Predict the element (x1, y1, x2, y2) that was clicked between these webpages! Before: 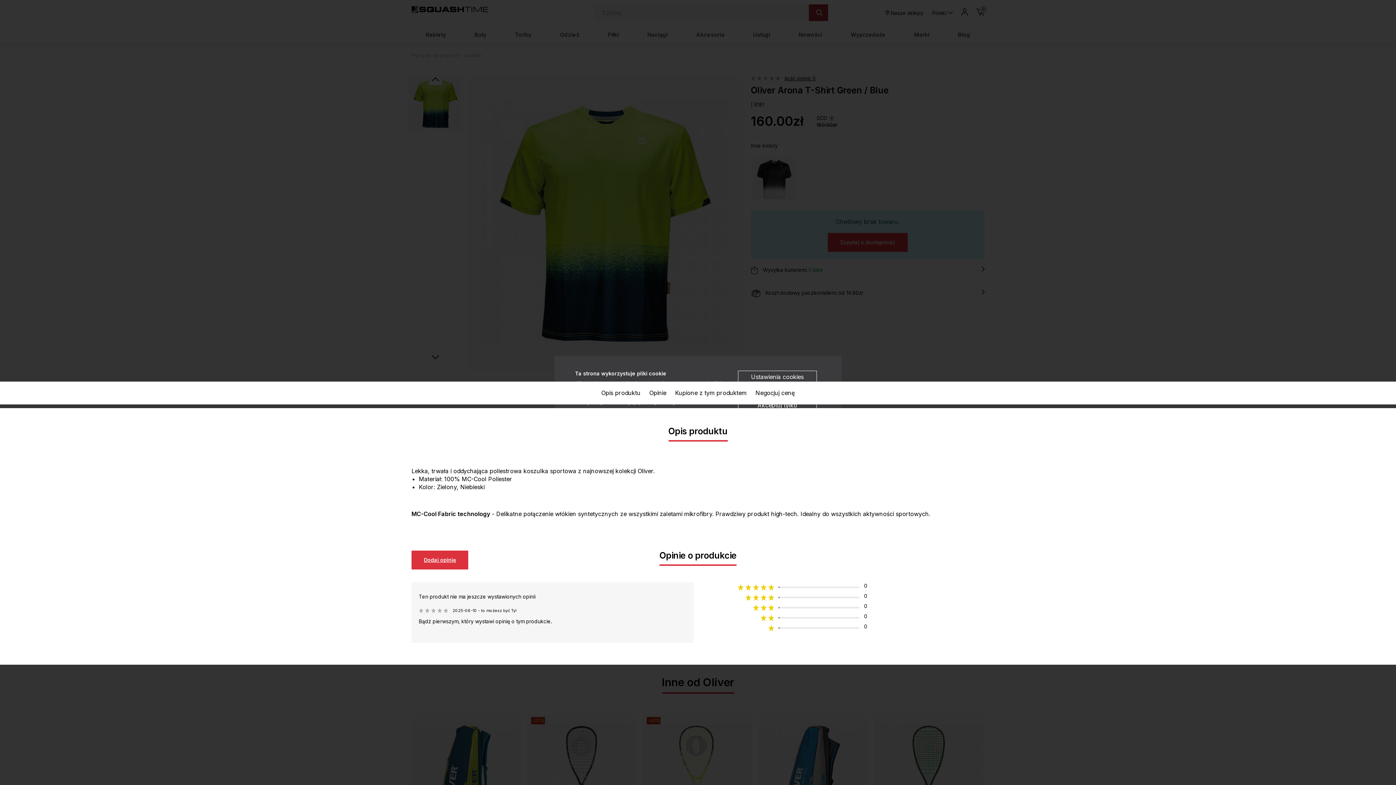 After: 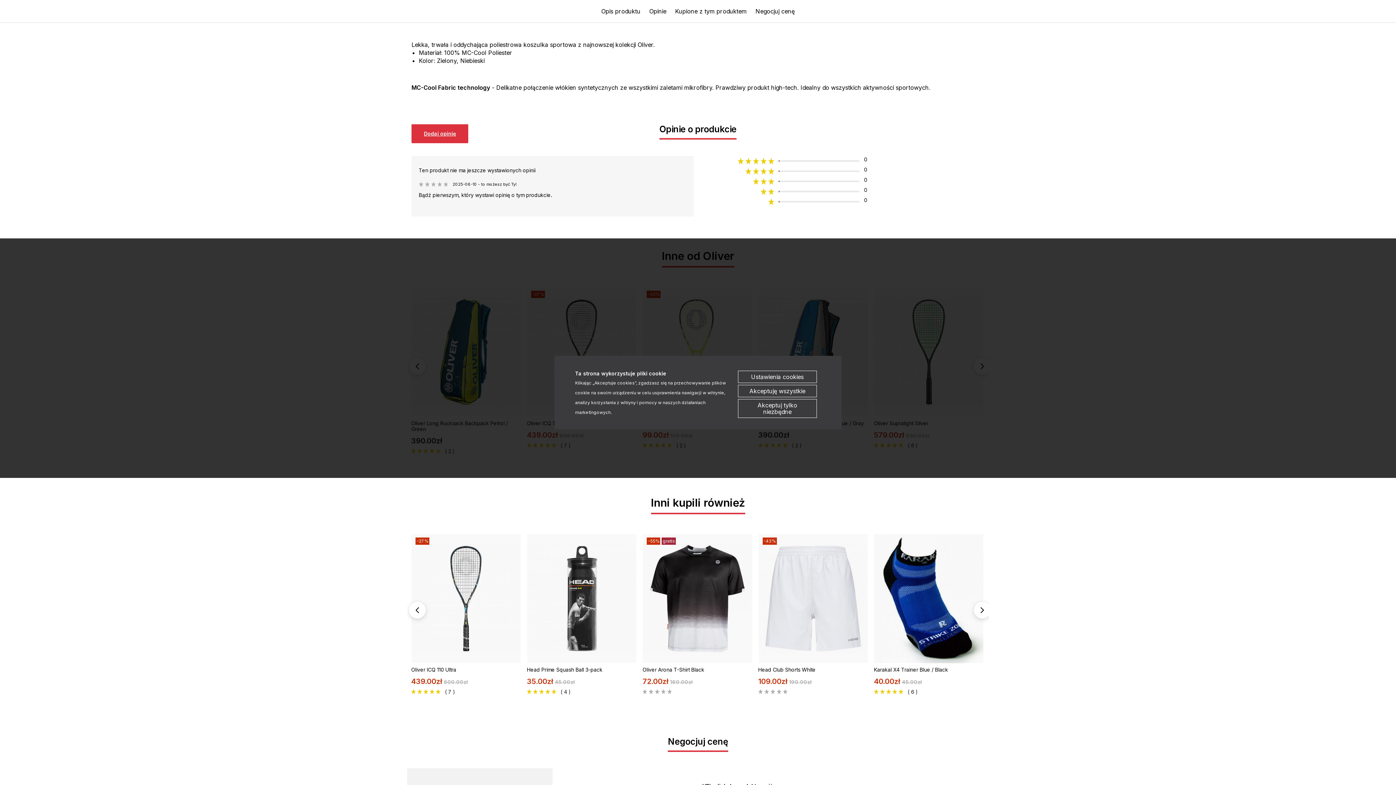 Action: label: Opis produktu bbox: (597, 381, 645, 404)